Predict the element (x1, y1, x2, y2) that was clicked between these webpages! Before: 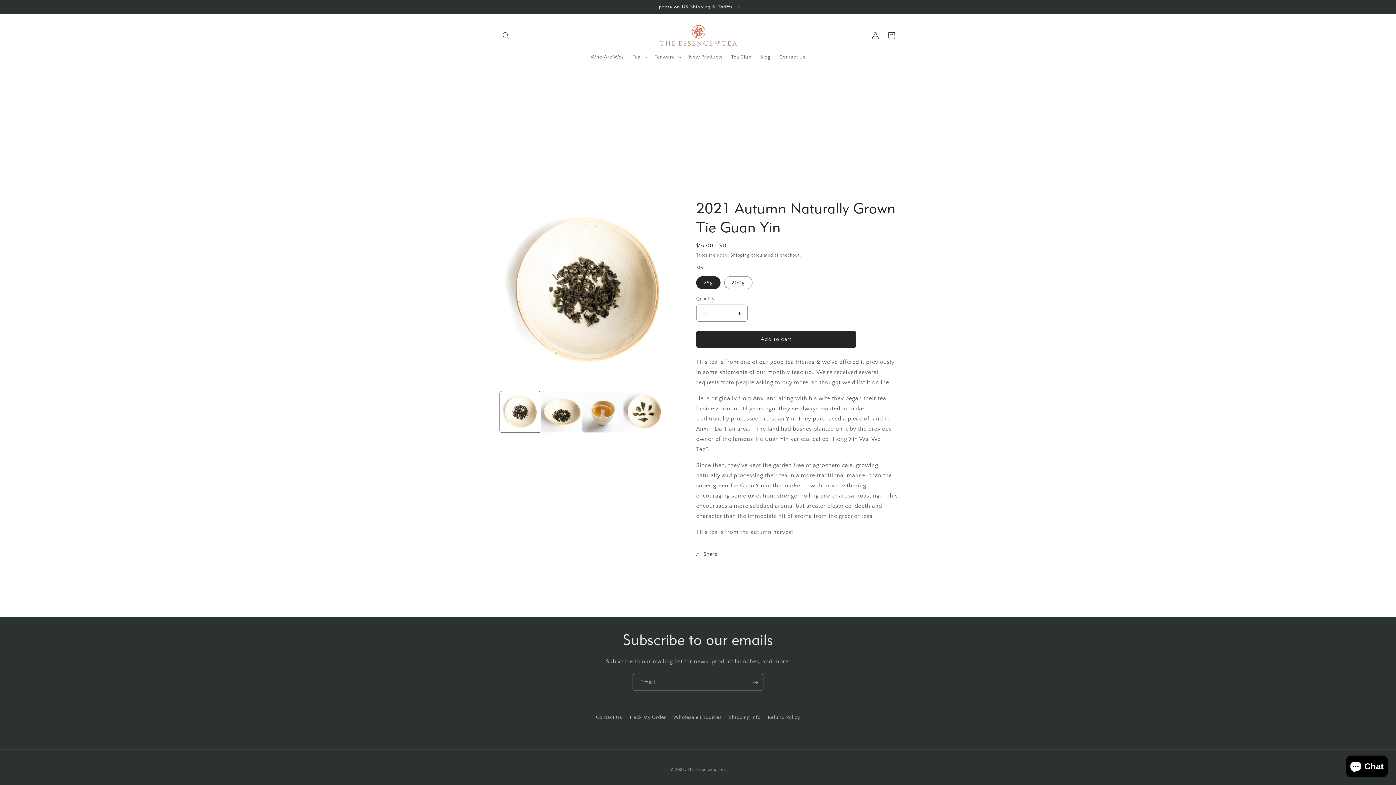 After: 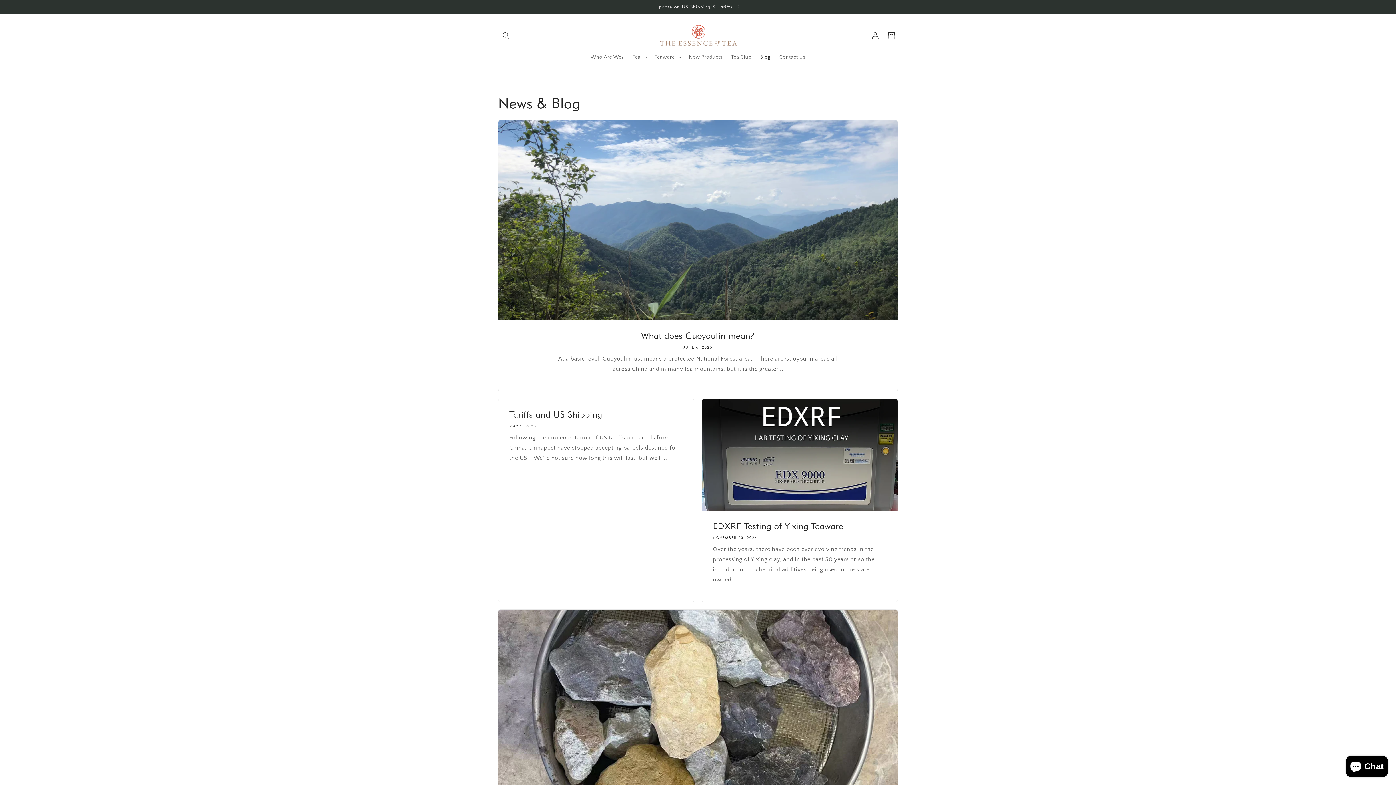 Action: bbox: (756, 49, 775, 64) label: Blog